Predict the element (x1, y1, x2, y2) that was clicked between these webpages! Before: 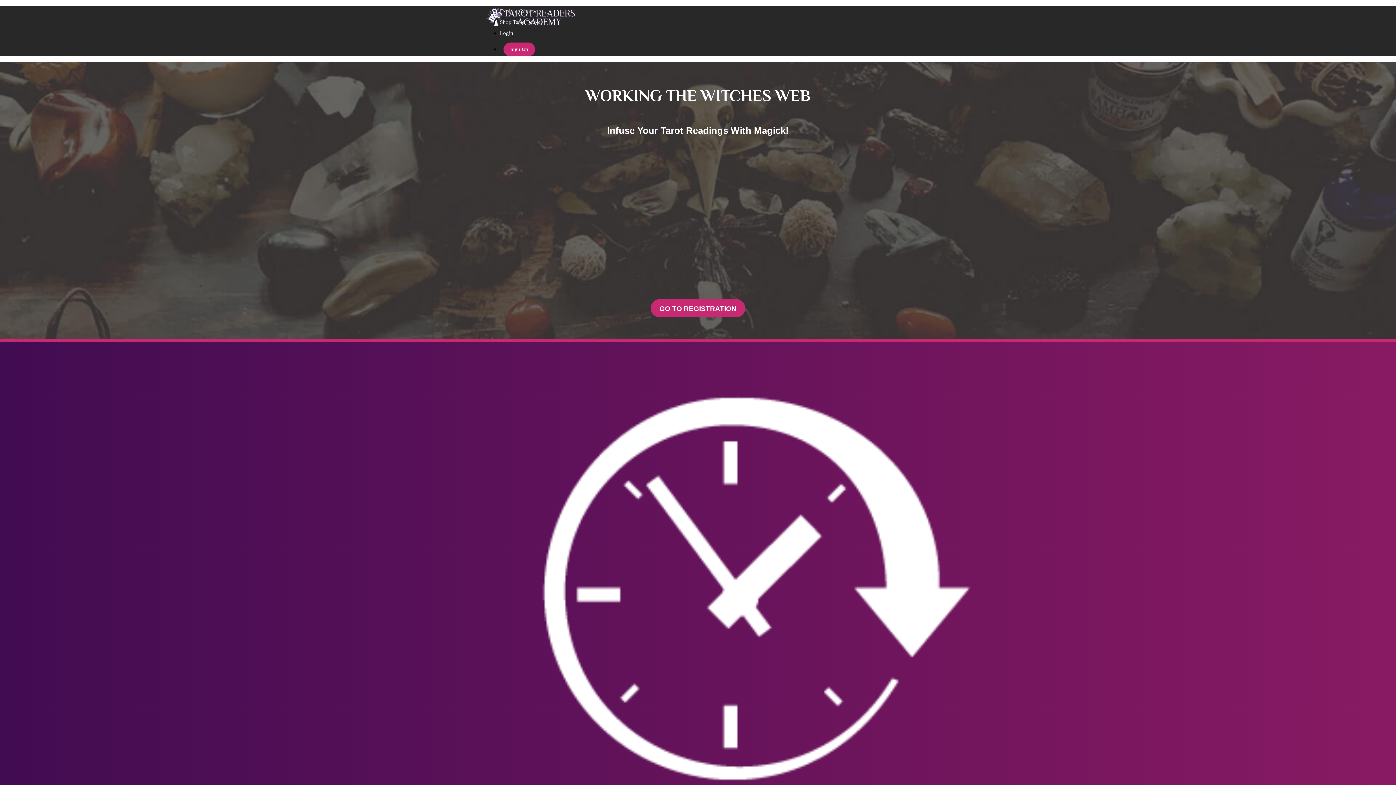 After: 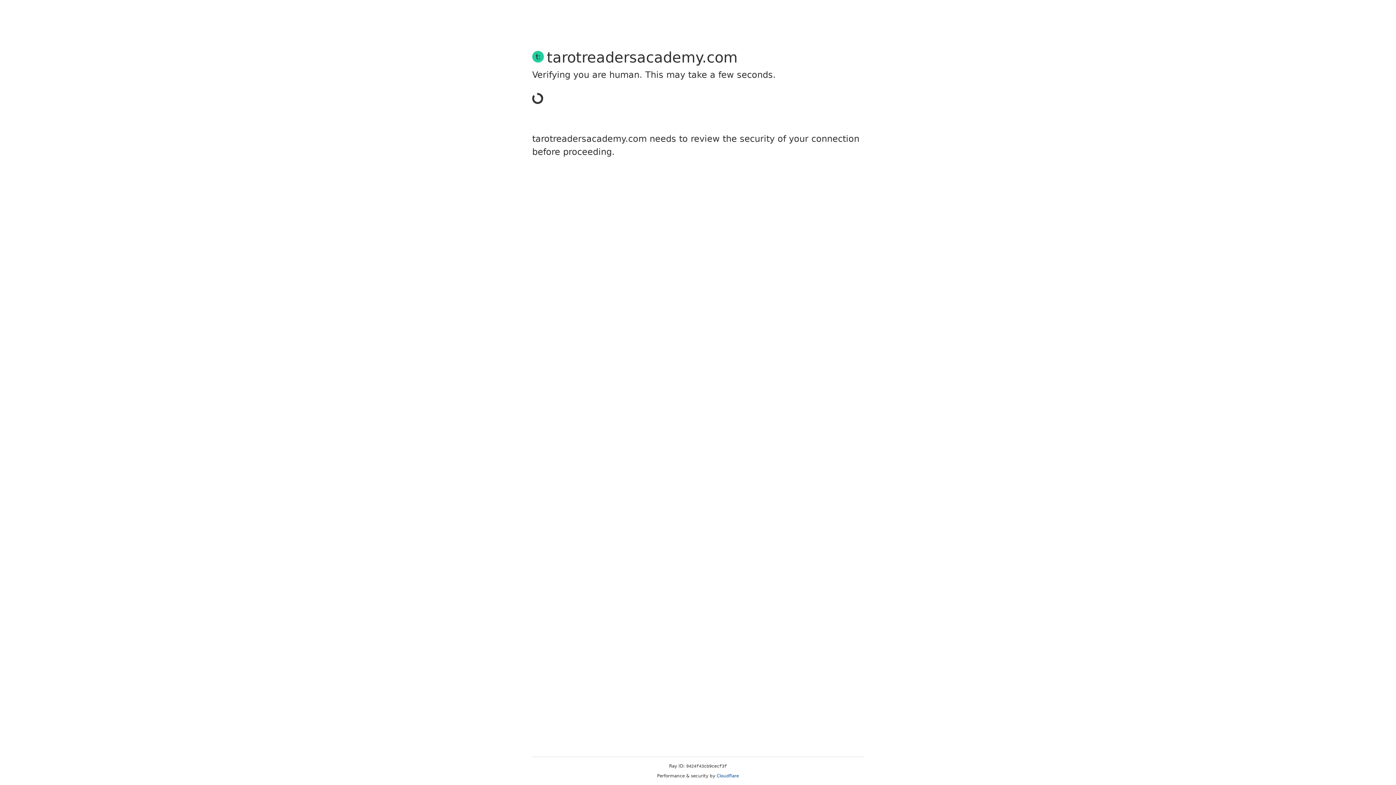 Action: label: Login bbox: (500, 30, 513, 36)